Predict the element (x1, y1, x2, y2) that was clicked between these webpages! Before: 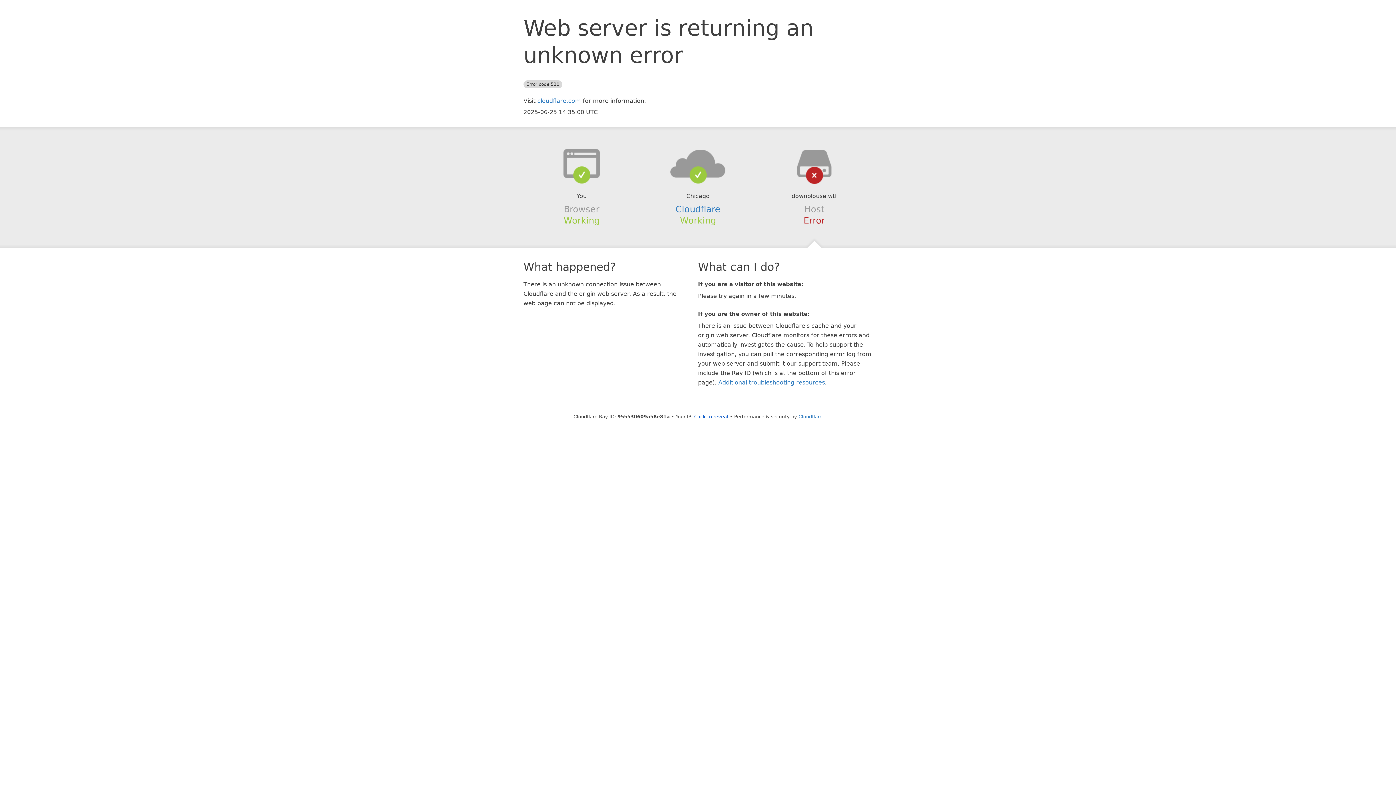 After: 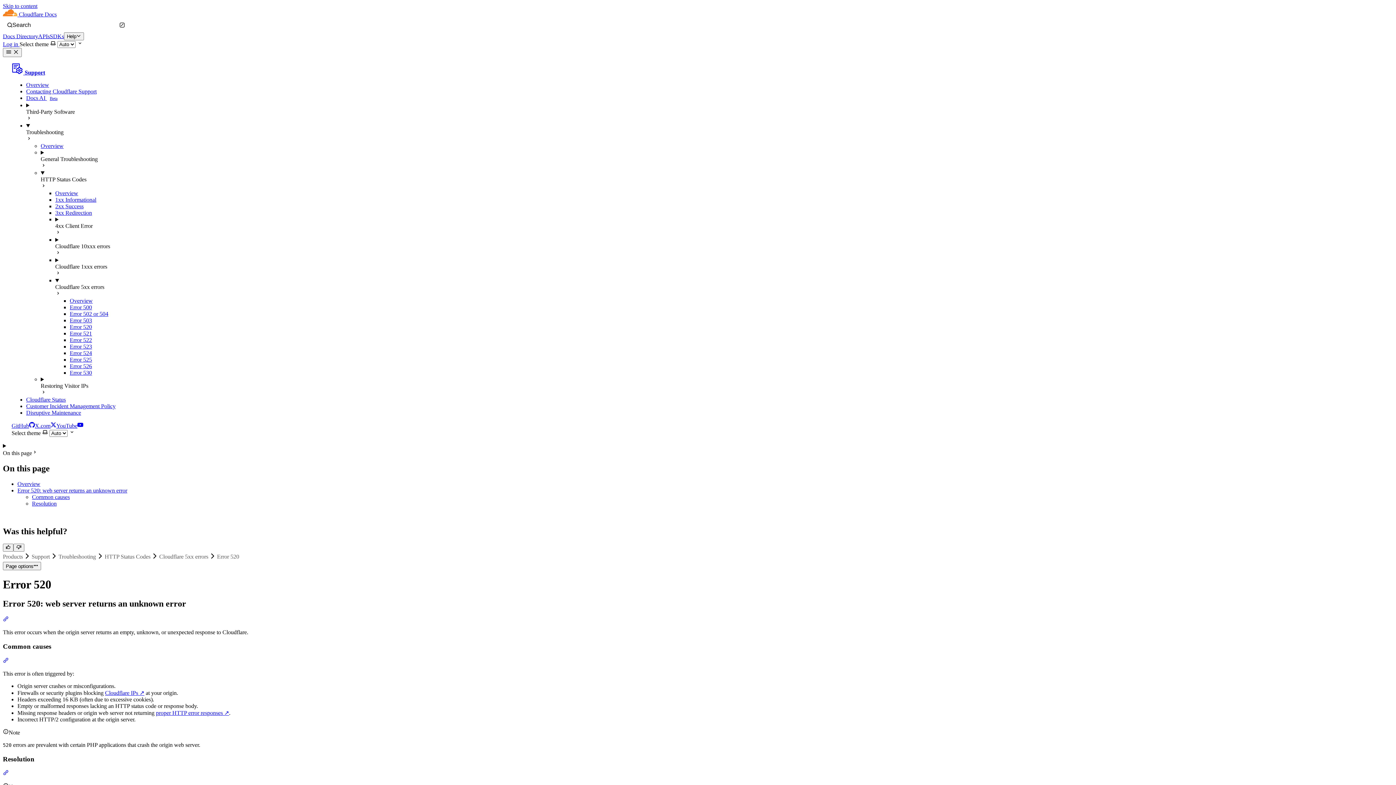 Action: bbox: (718, 379, 825, 386) label: Additional troubleshooting resources